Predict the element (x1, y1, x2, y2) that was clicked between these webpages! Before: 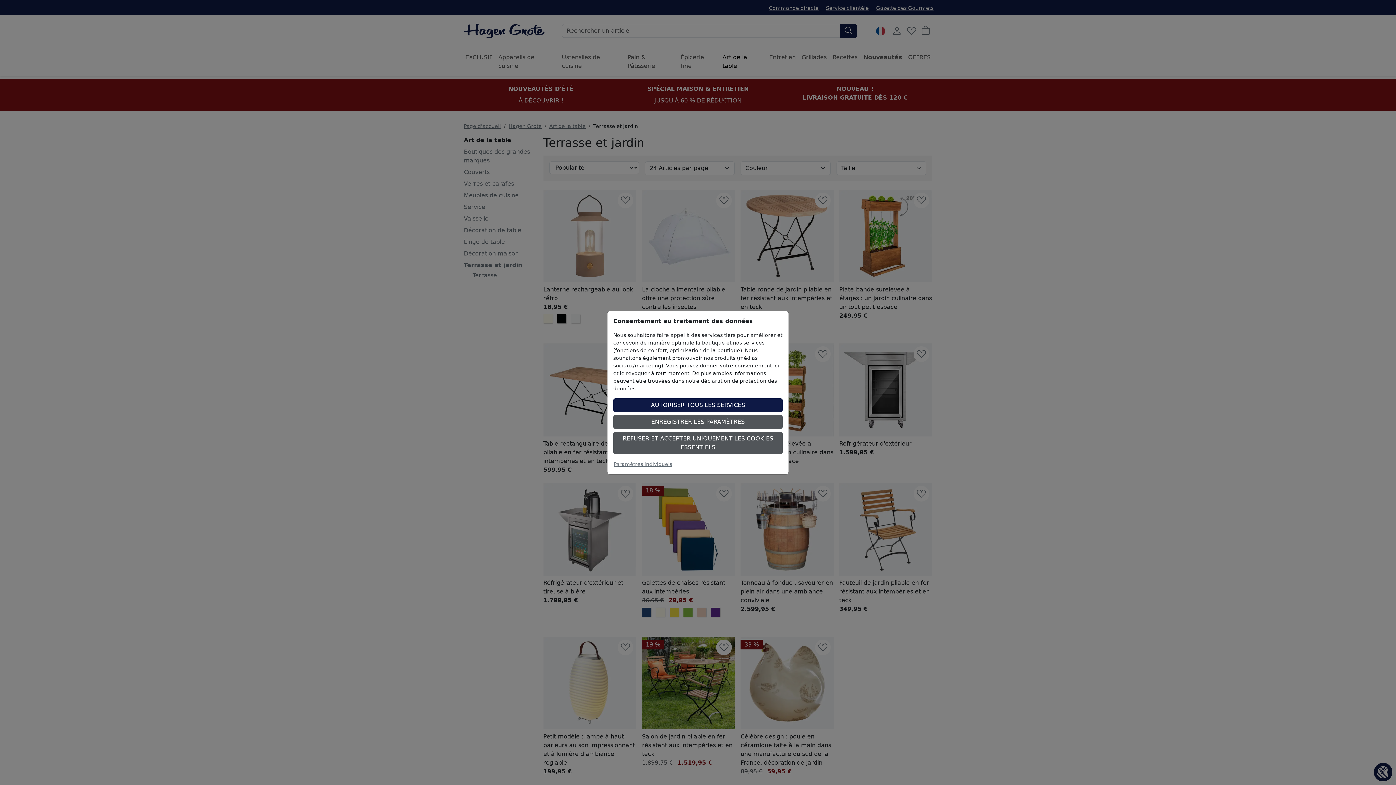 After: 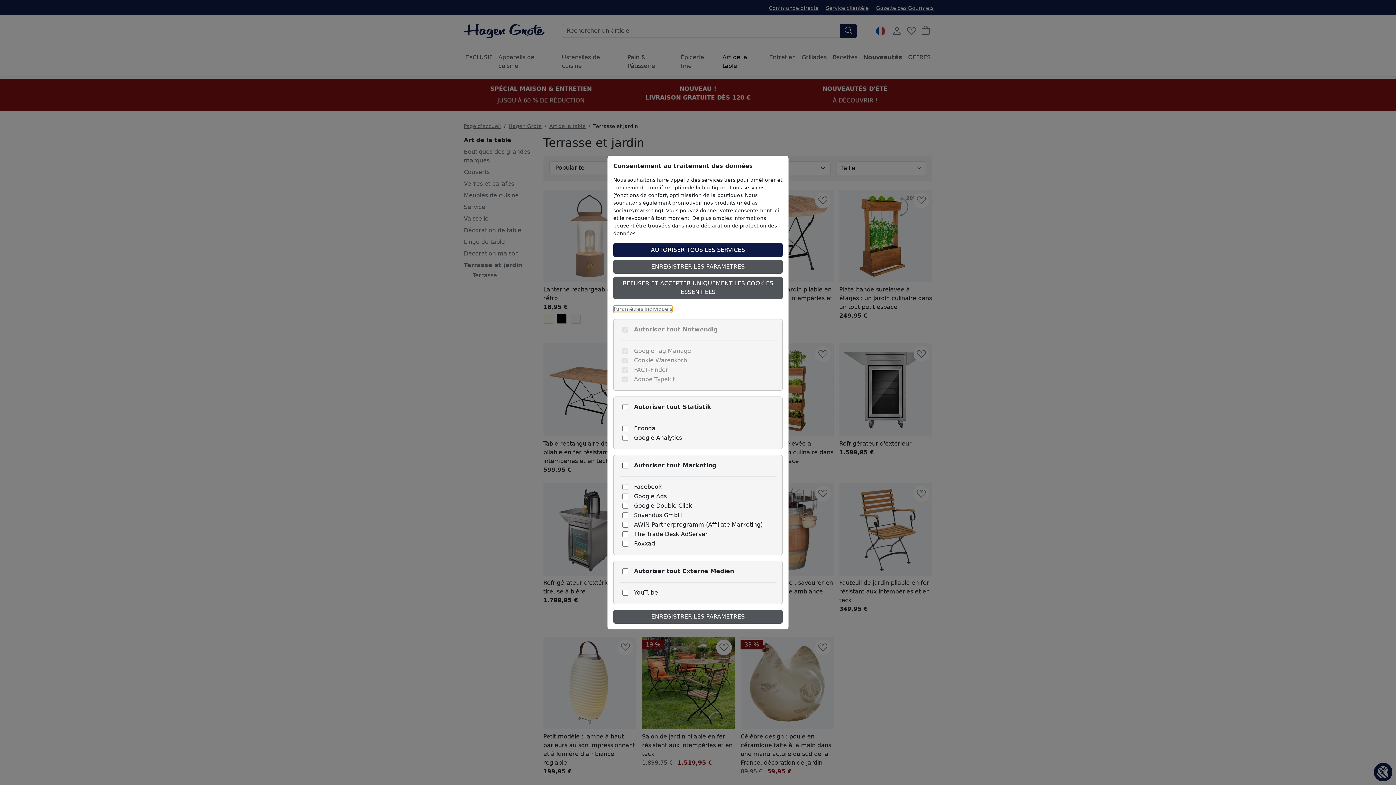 Action: label: Paramètres individuels bbox: (613, 460, 672, 468)